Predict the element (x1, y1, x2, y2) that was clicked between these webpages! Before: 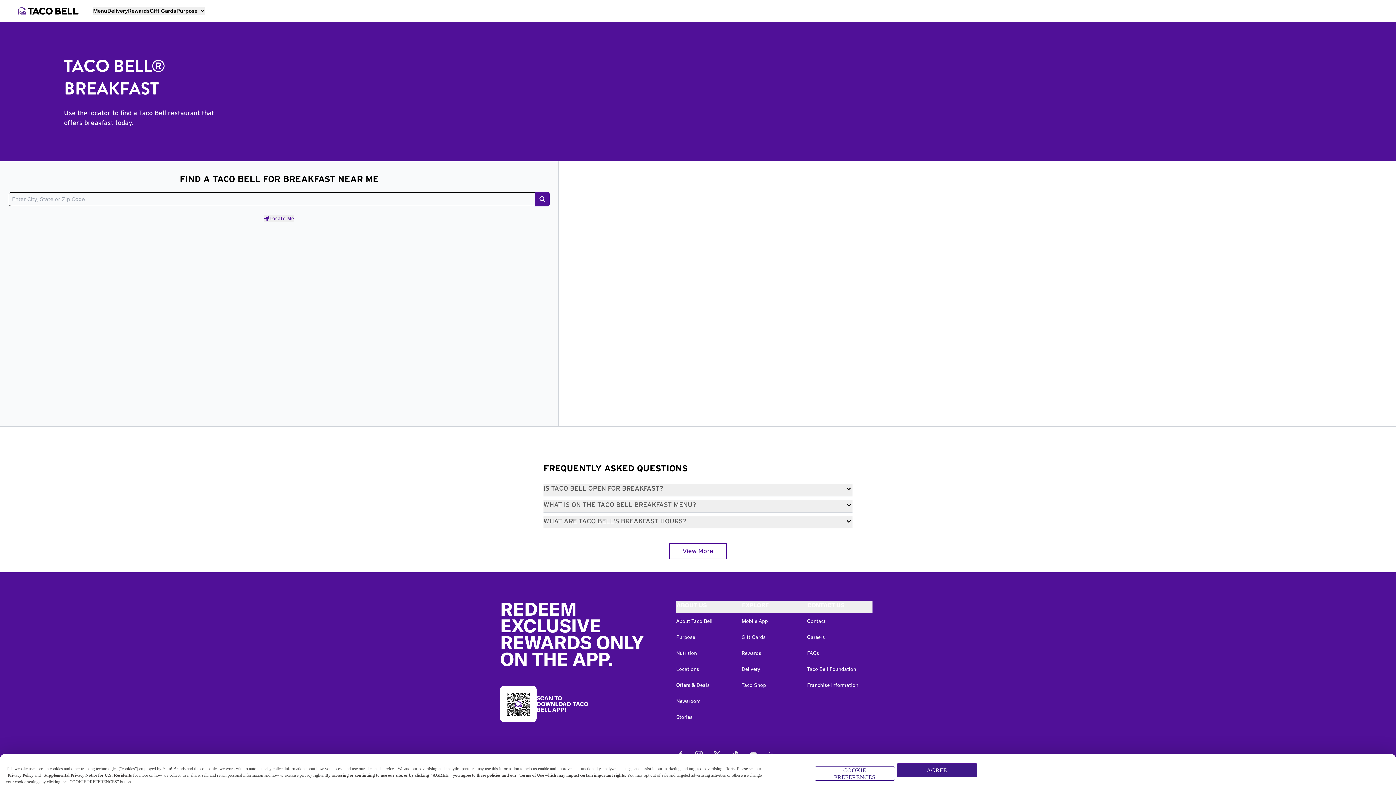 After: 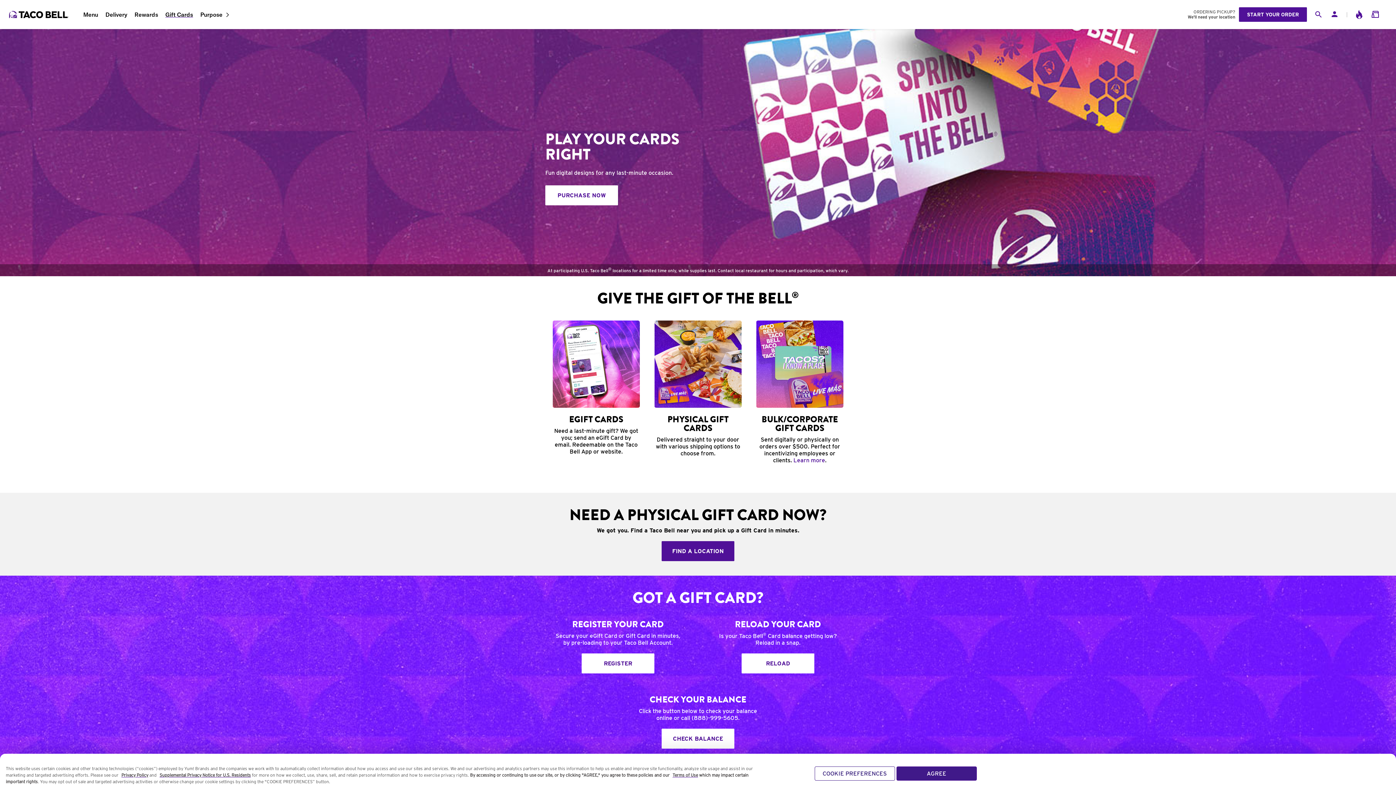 Action: label: Gift Cards bbox: (149, 6, 176, 14)